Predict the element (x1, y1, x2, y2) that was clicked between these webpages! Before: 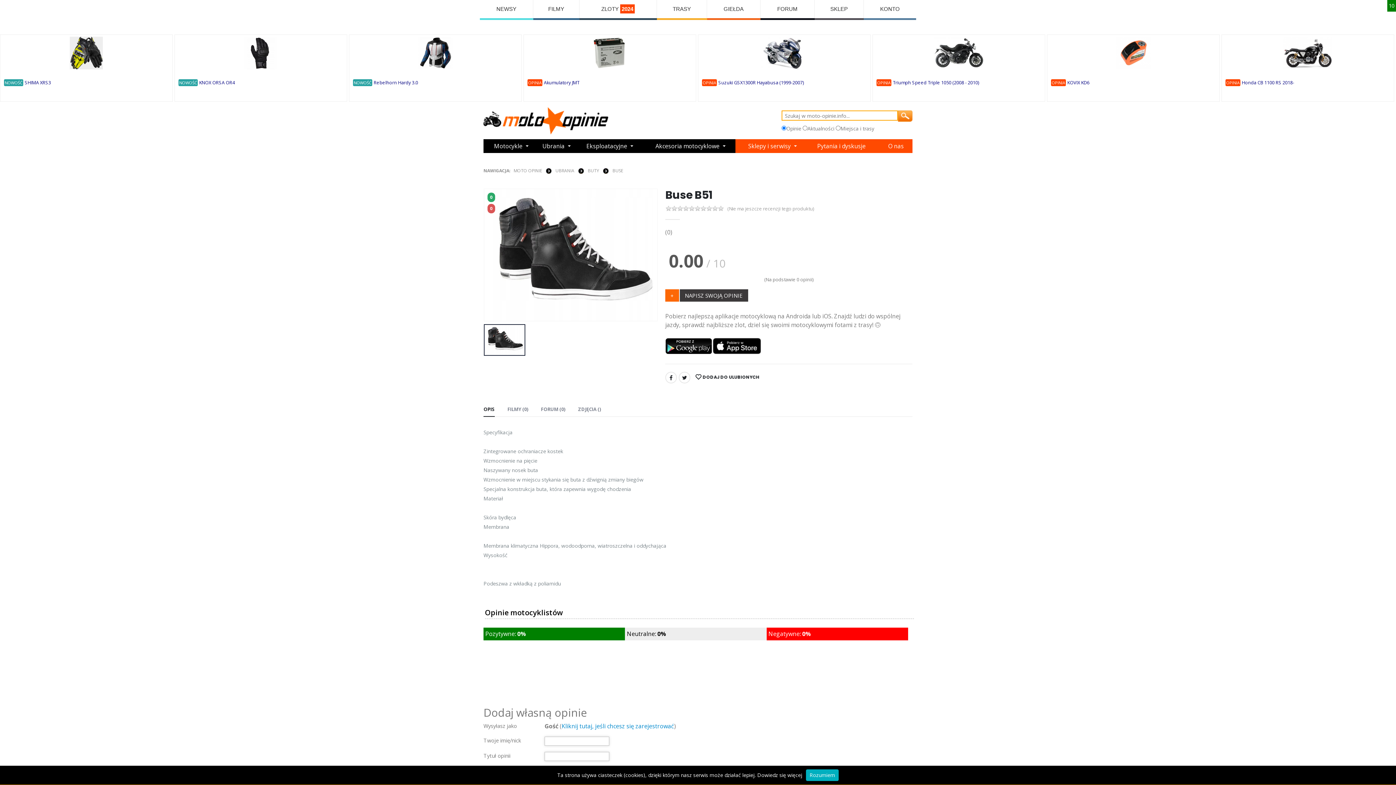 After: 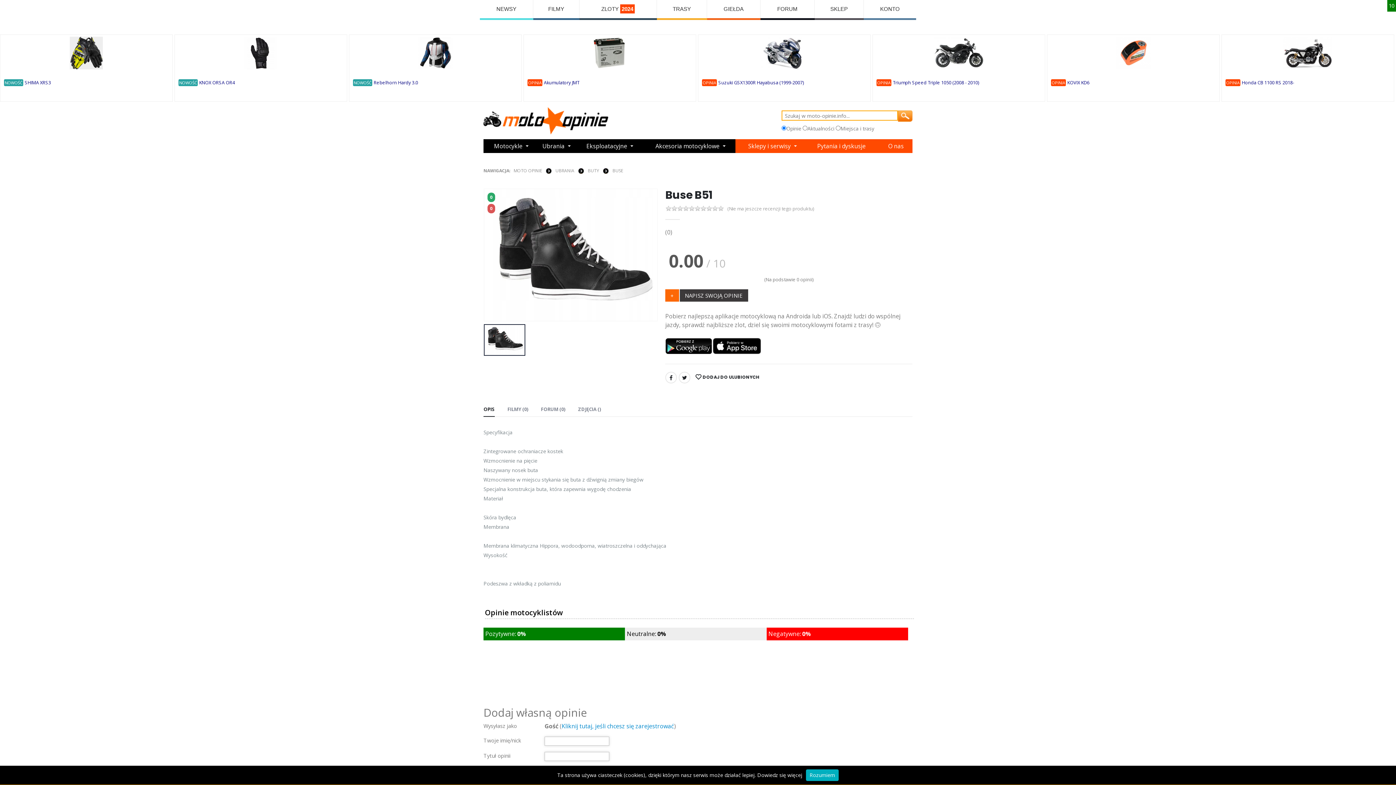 Action: label: OPIS bbox: (483, 402, 494, 416)